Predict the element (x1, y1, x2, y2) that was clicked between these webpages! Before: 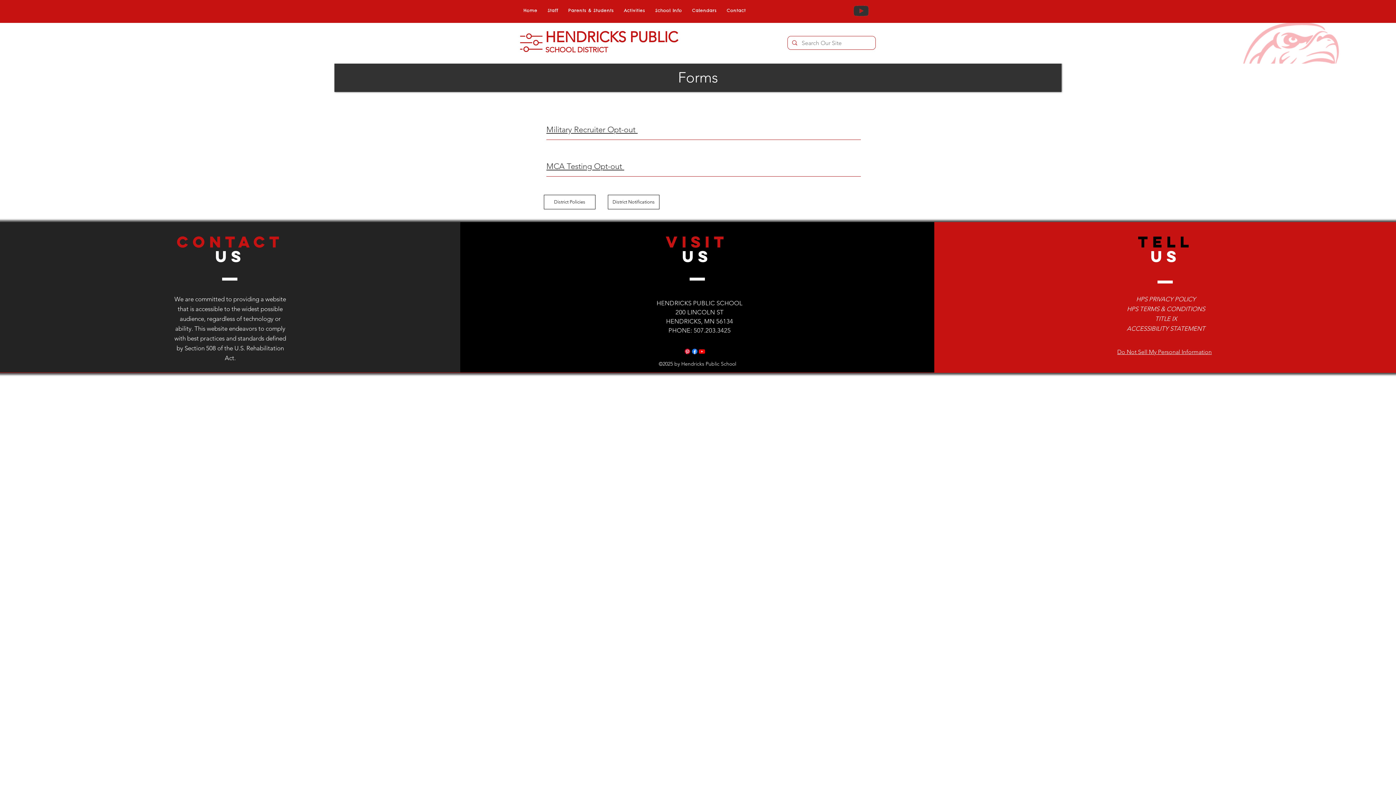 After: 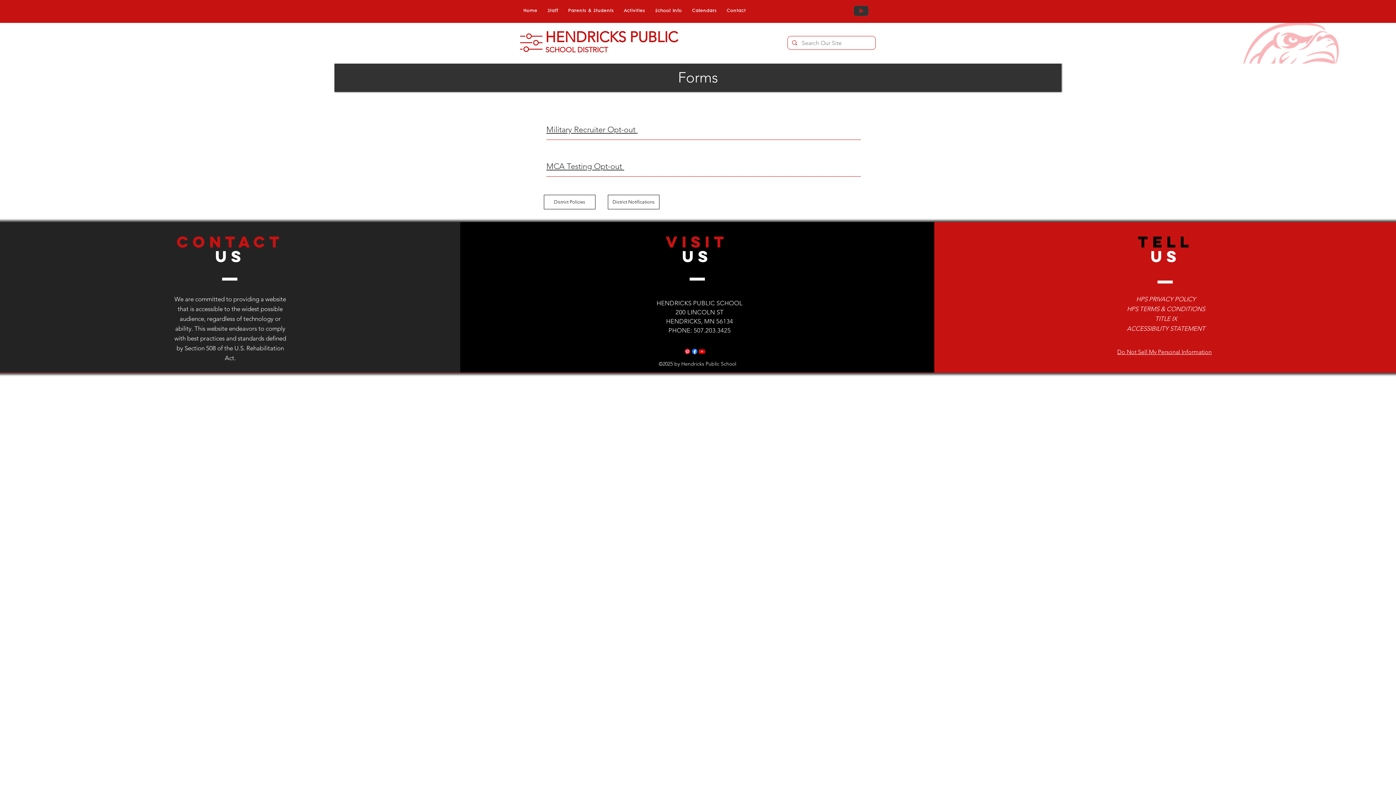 Action: label: Youtube bbox: (698, 348, 705, 355)